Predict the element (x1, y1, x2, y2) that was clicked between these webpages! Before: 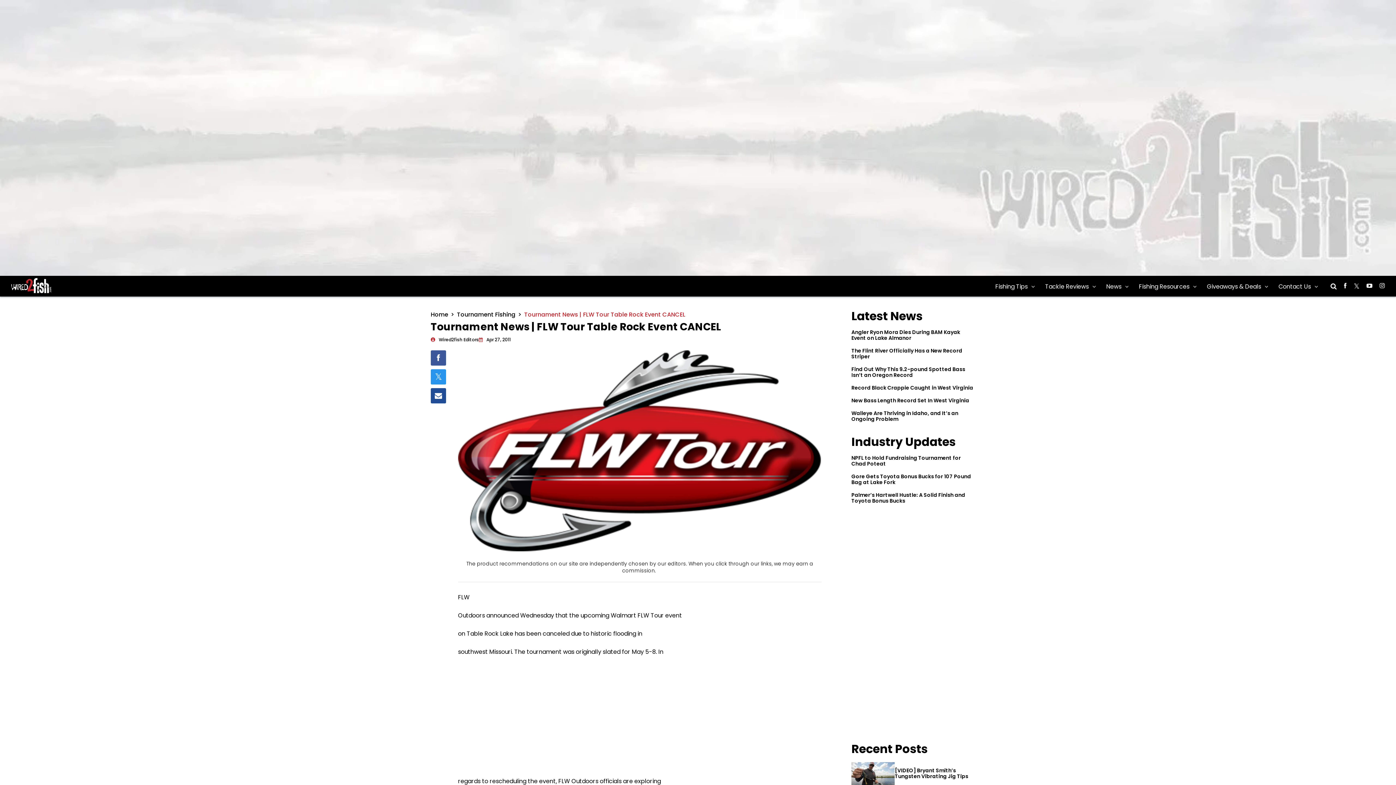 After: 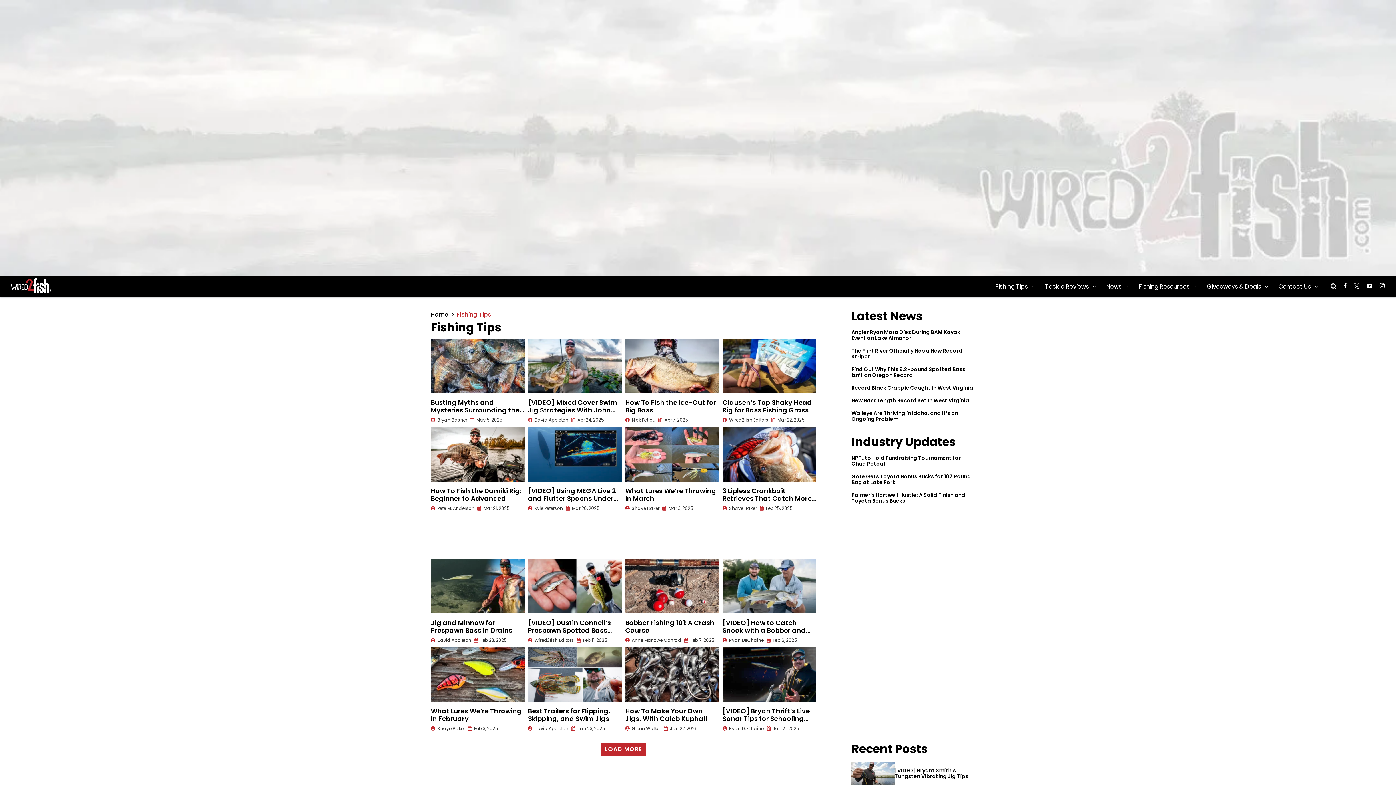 Action: bbox: (990, 276, 1040, 296) label: Fishing Tips